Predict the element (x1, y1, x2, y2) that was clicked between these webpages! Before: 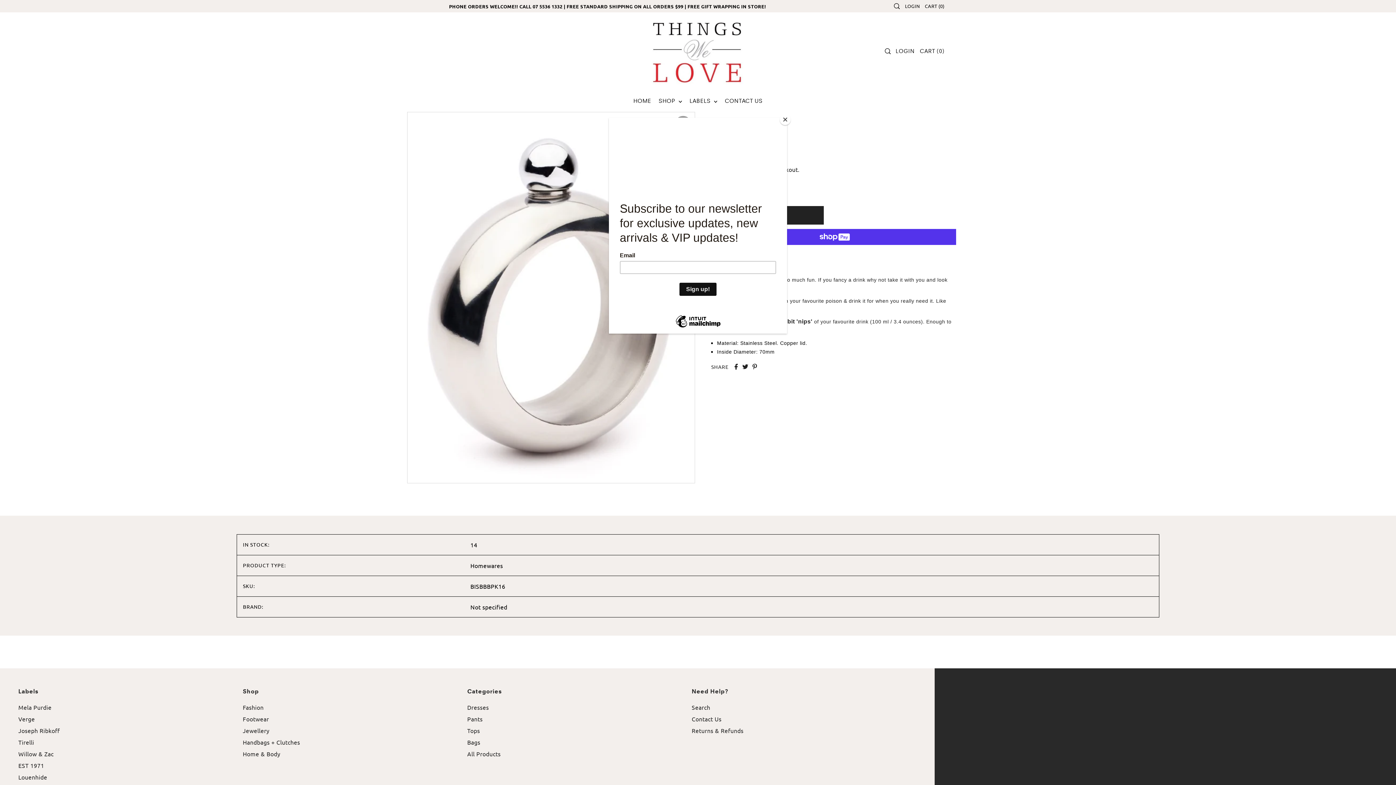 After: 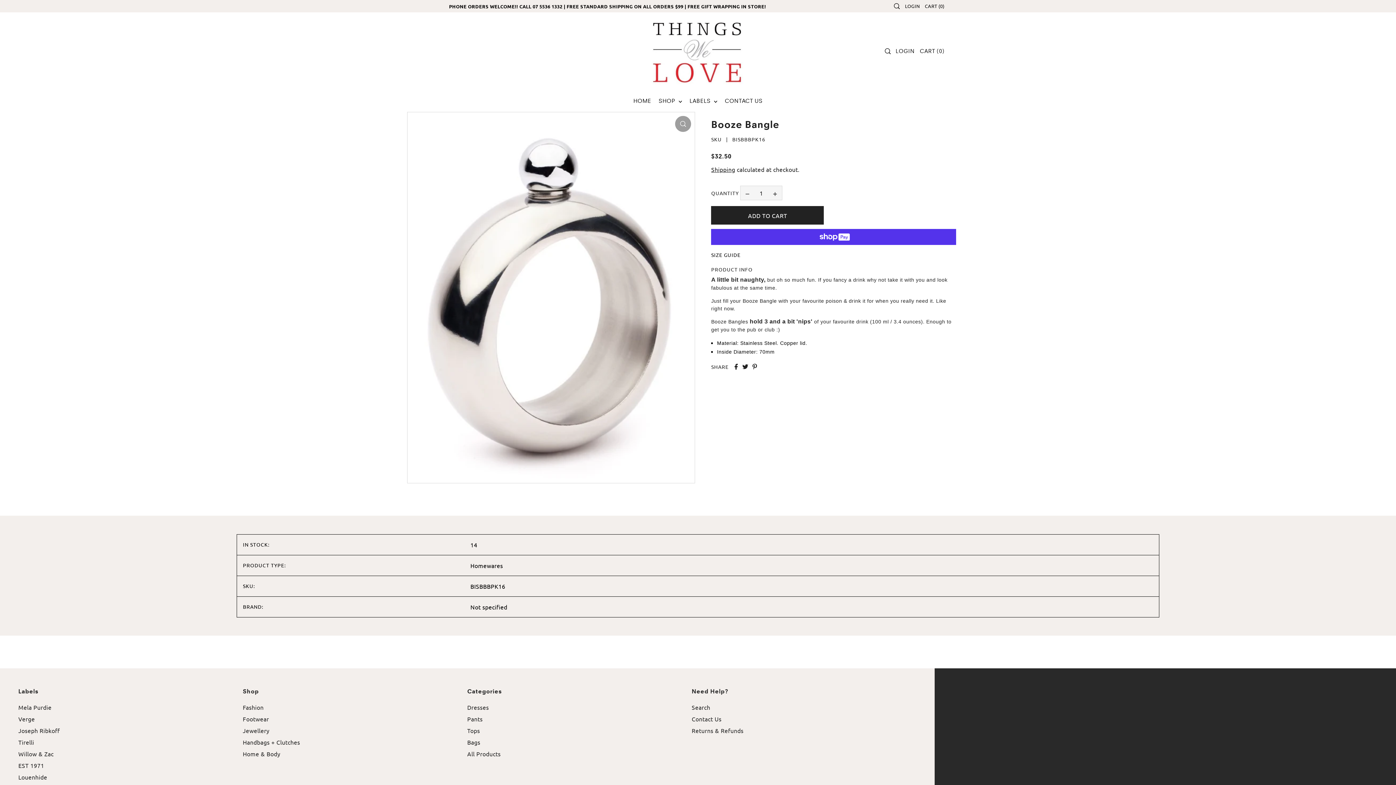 Action: bbox: (780, 114, 790, 125) label: Close